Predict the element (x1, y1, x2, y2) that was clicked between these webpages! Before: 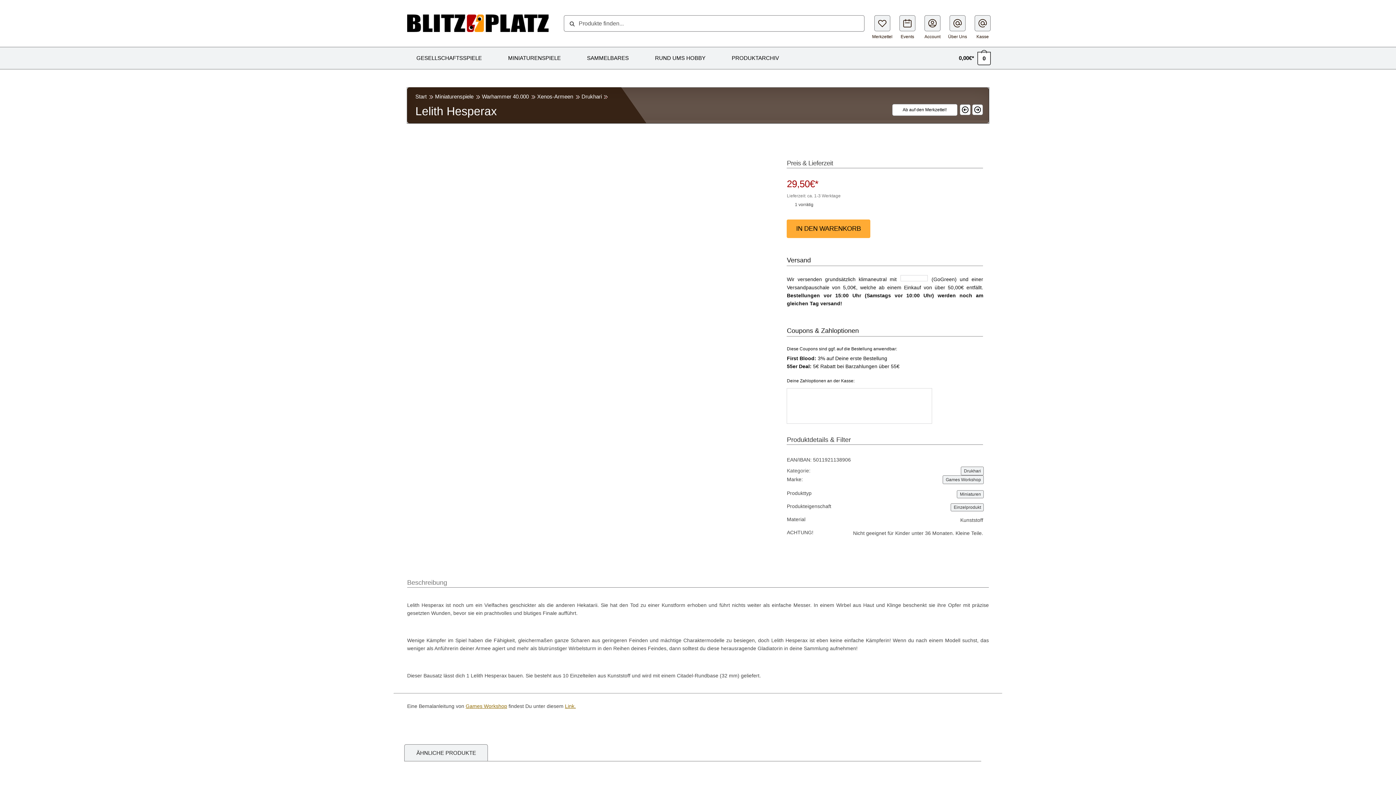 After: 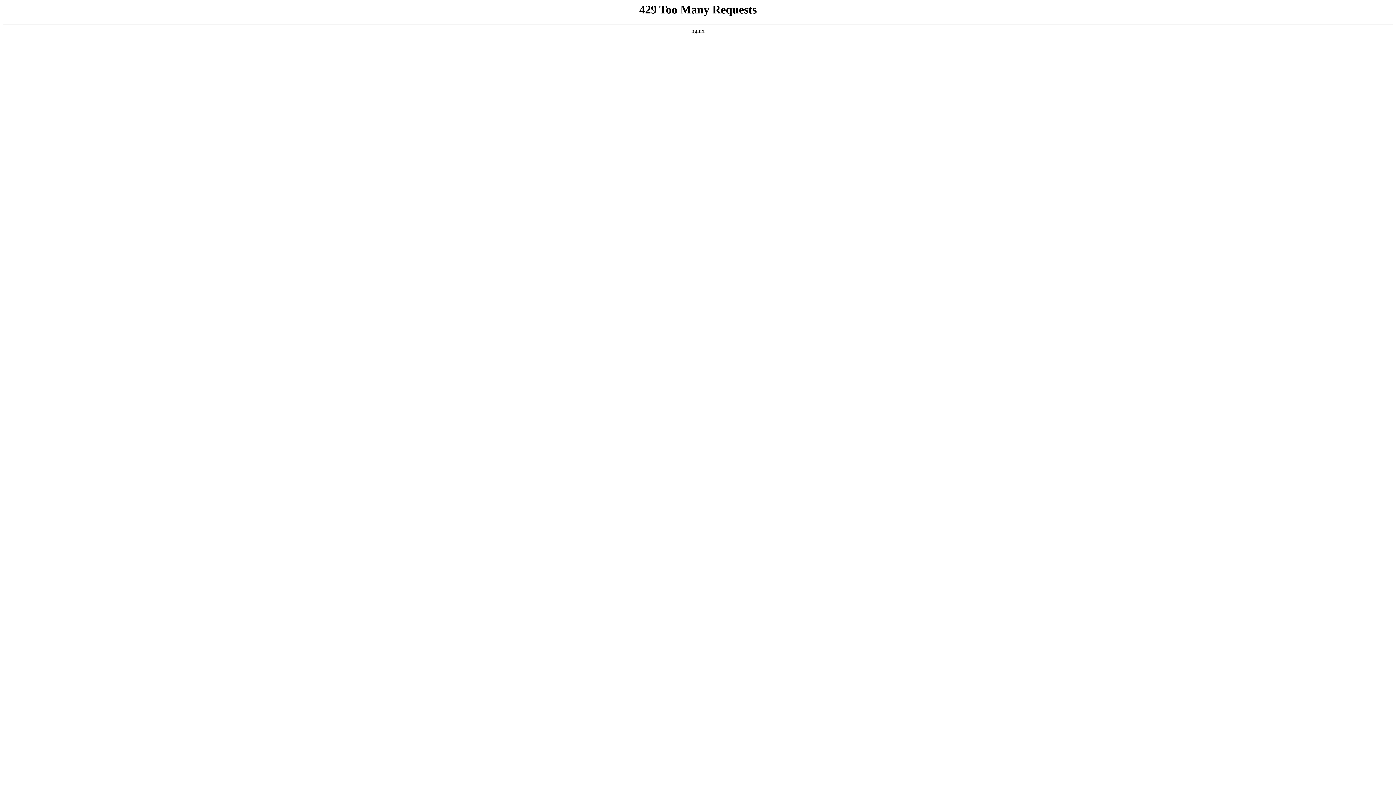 Action: label: Events bbox: (895, 13, 919, 40)